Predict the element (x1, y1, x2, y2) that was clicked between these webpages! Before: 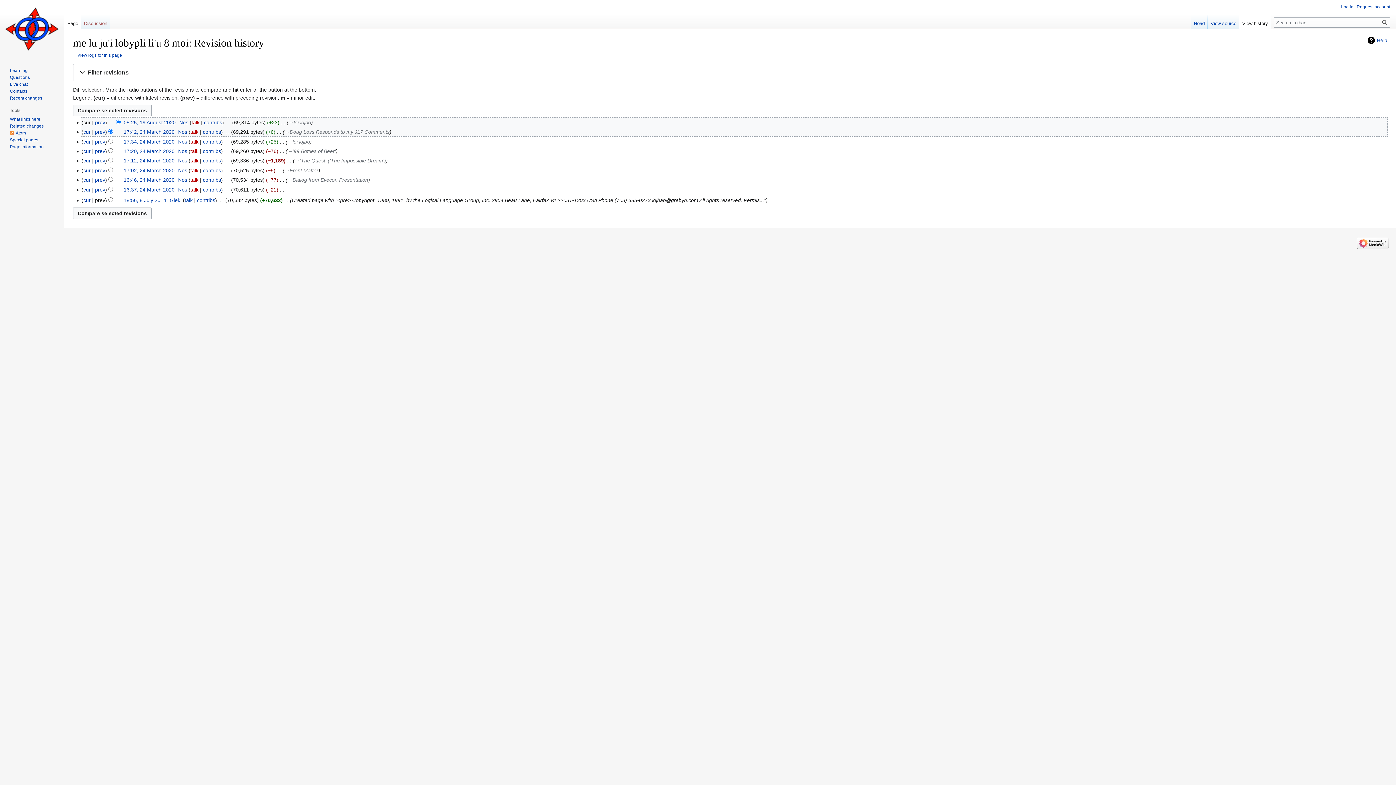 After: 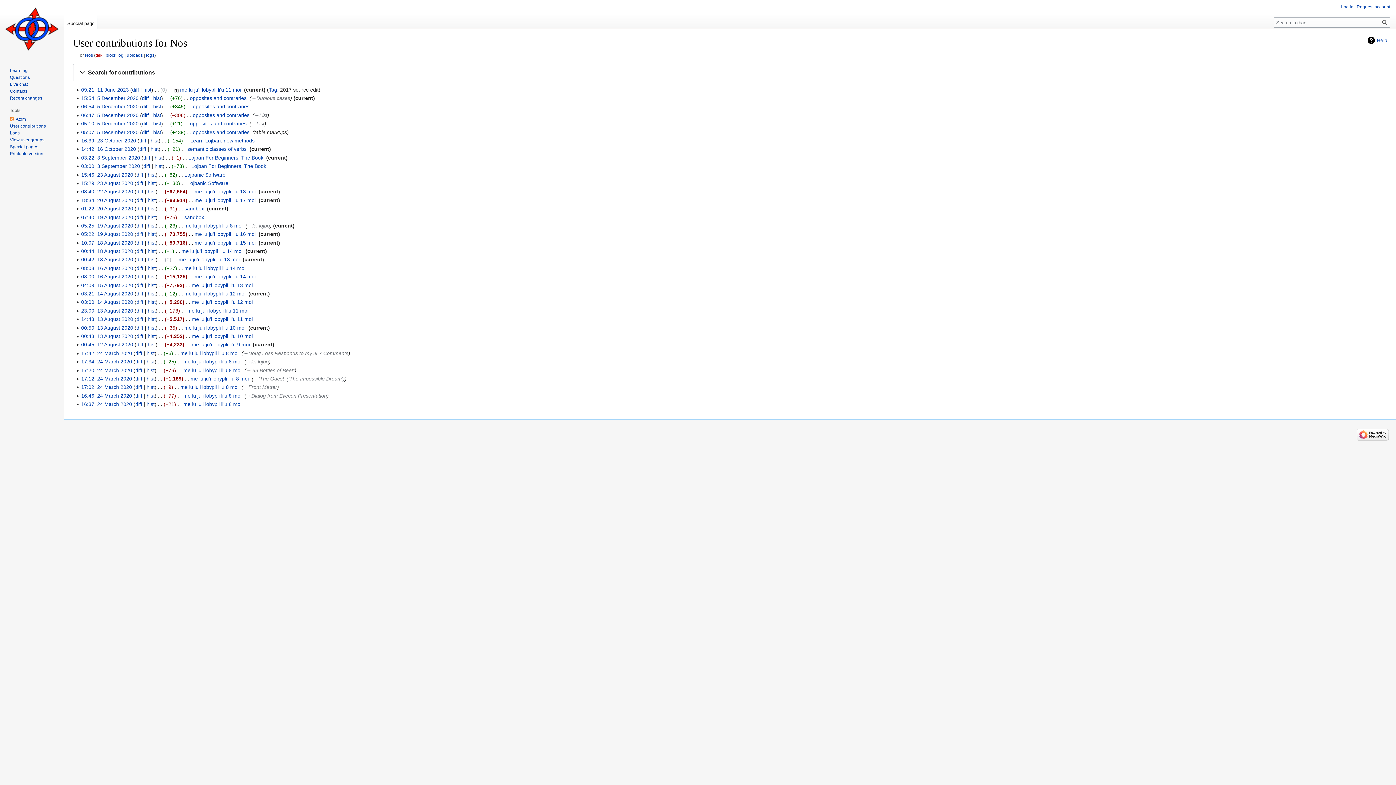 Action: label: contribs bbox: (202, 129, 221, 134)